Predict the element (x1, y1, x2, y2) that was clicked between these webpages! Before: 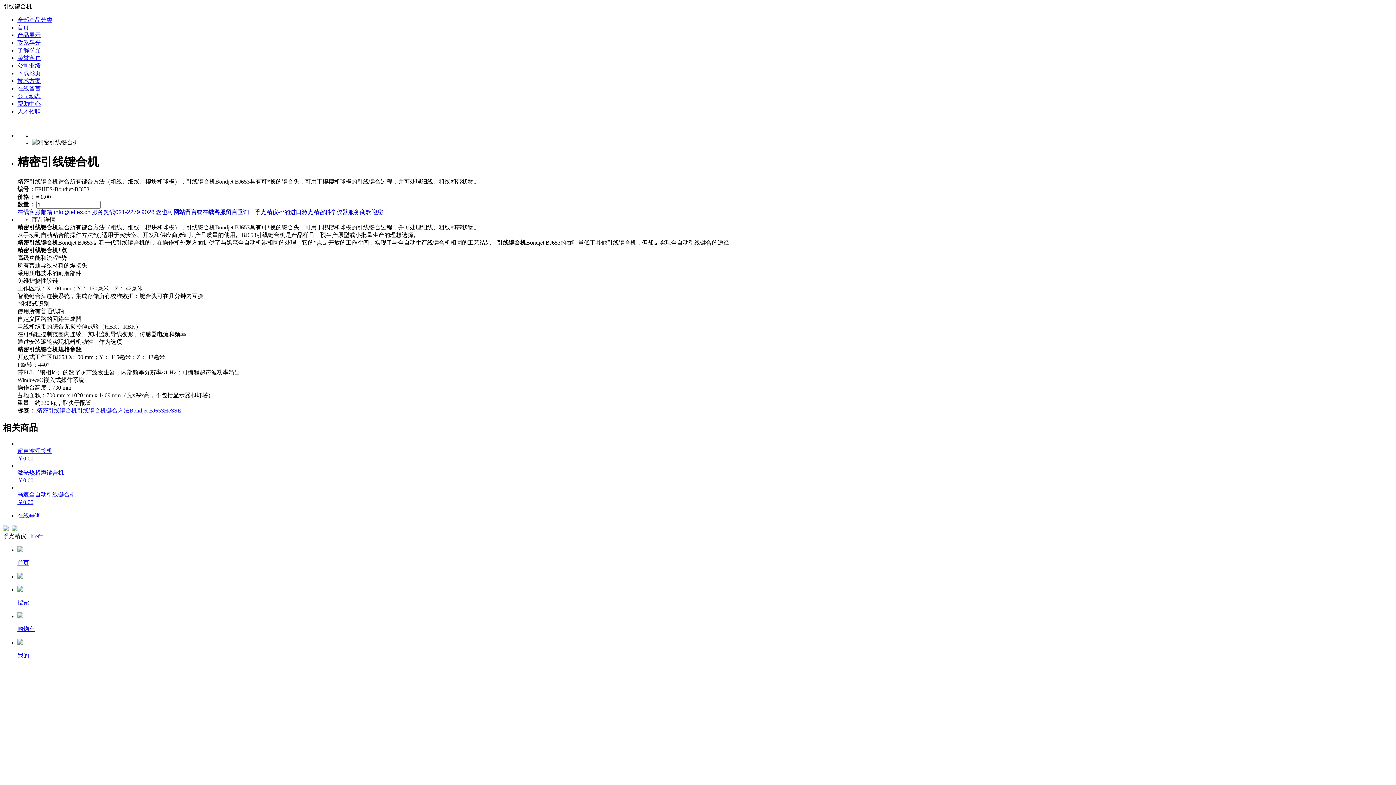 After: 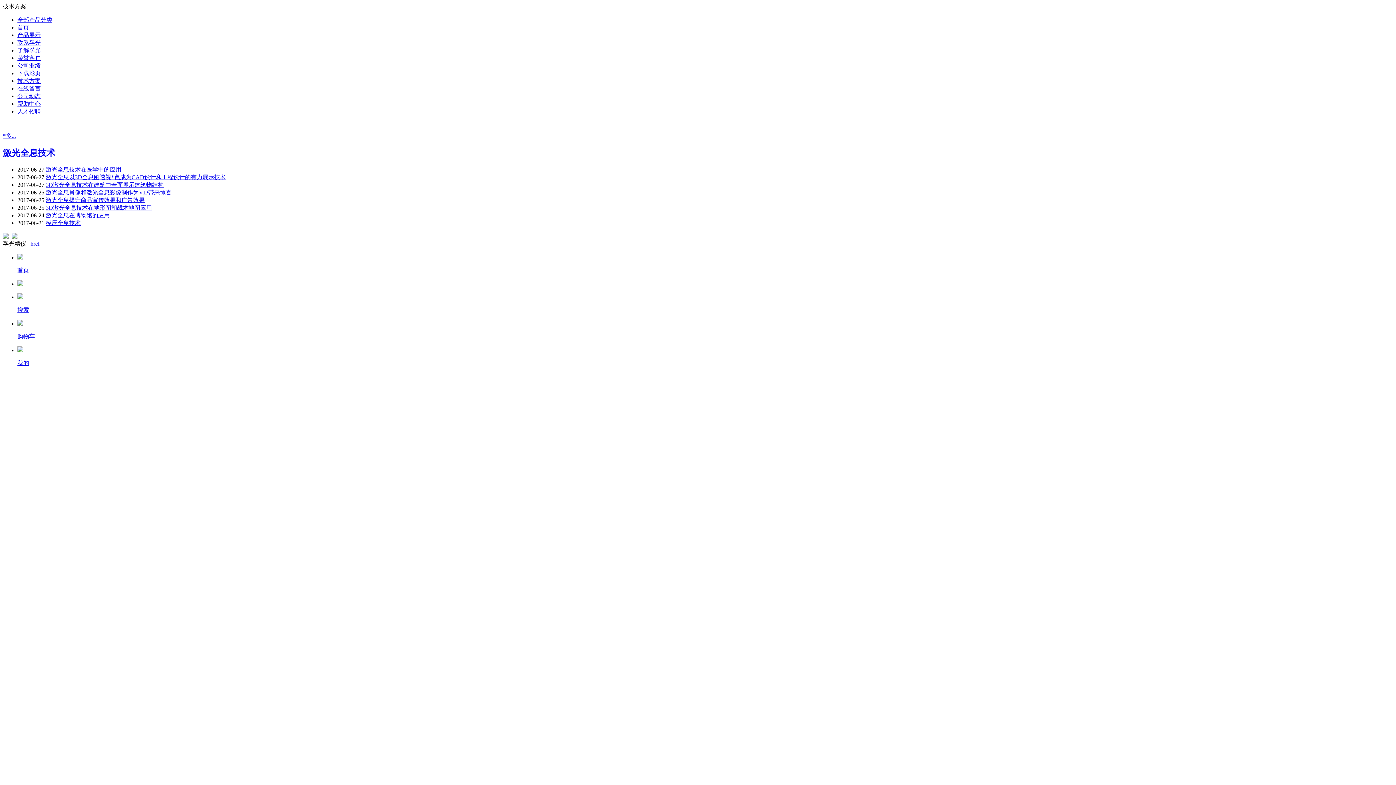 Action: label: 技术方案 bbox: (17, 77, 40, 84)